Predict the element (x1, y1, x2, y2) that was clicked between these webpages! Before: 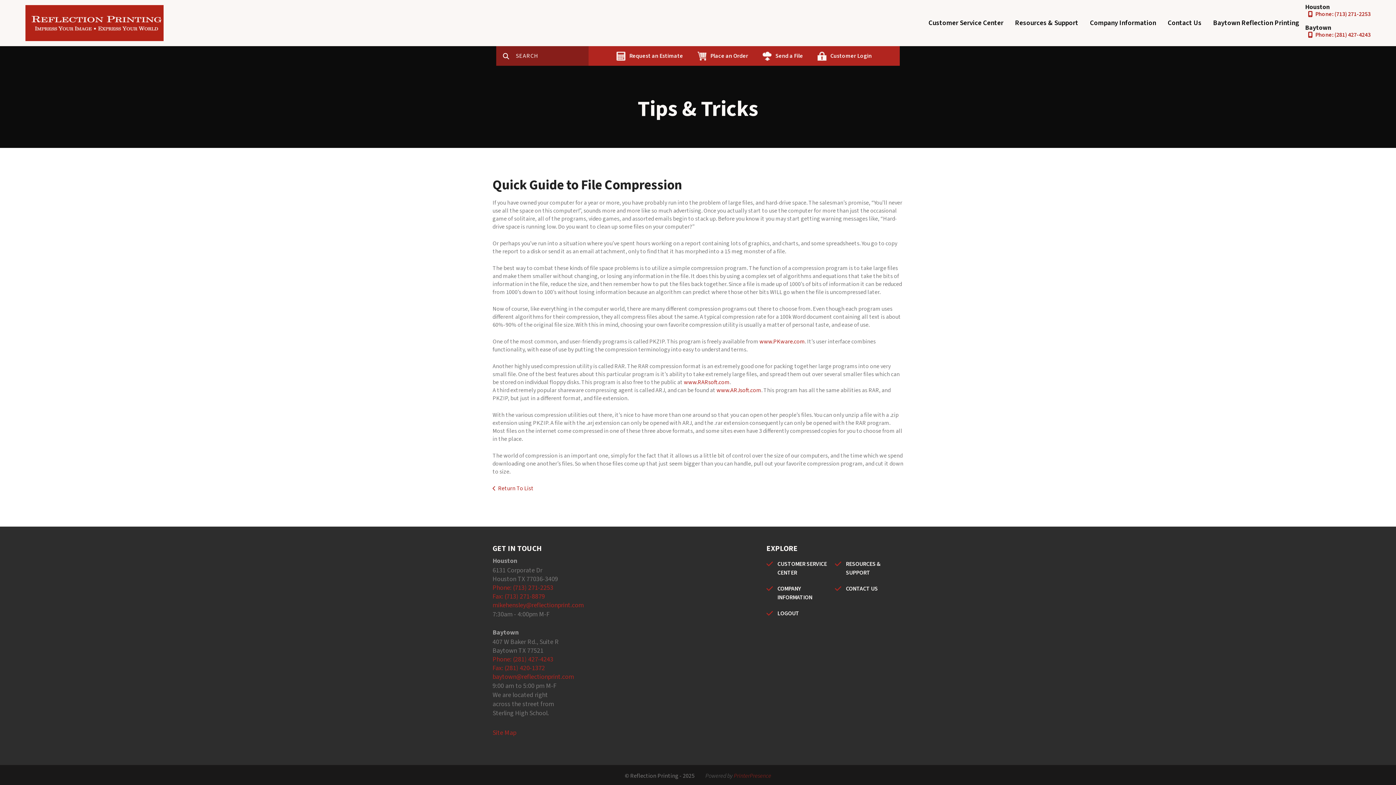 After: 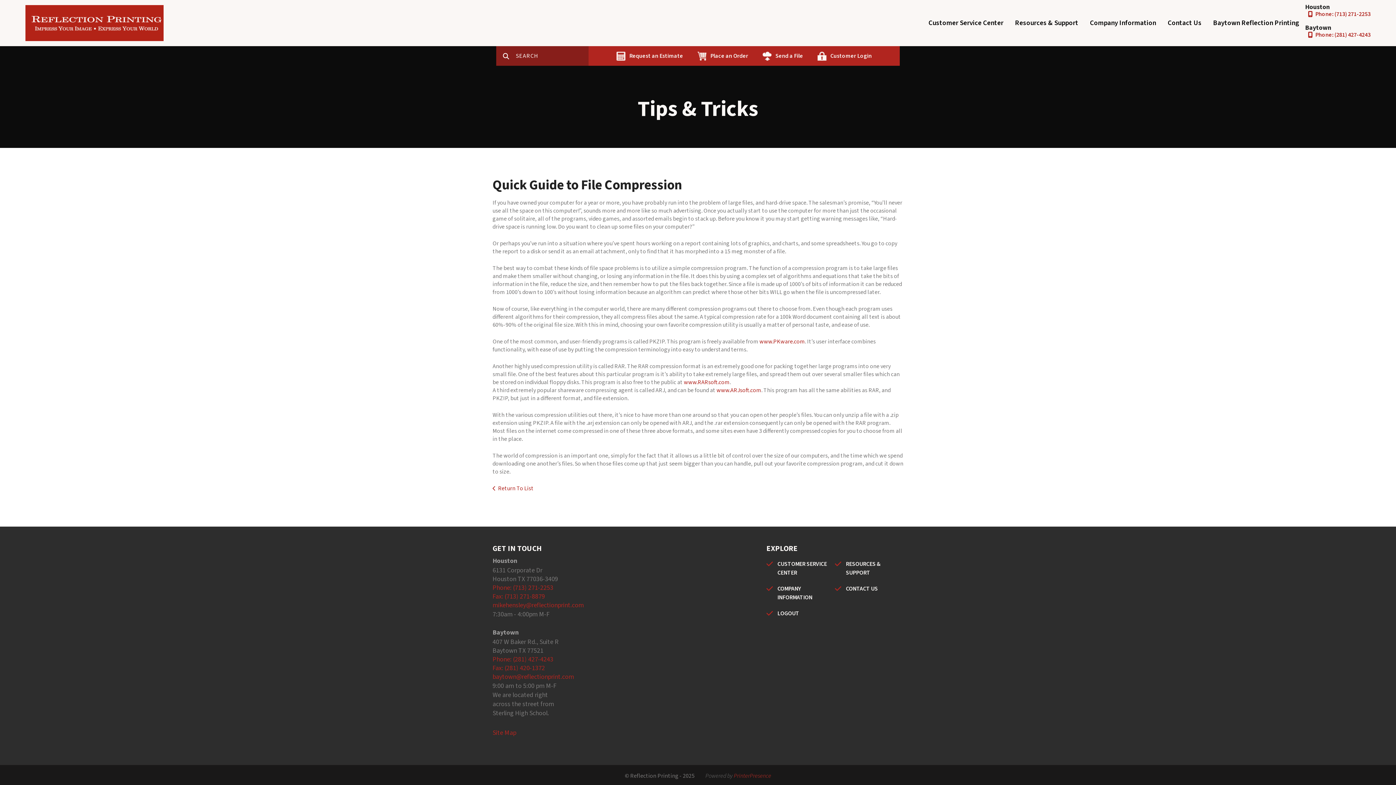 Action: bbox: (734, 772, 771, 780) label: PrinterPresence